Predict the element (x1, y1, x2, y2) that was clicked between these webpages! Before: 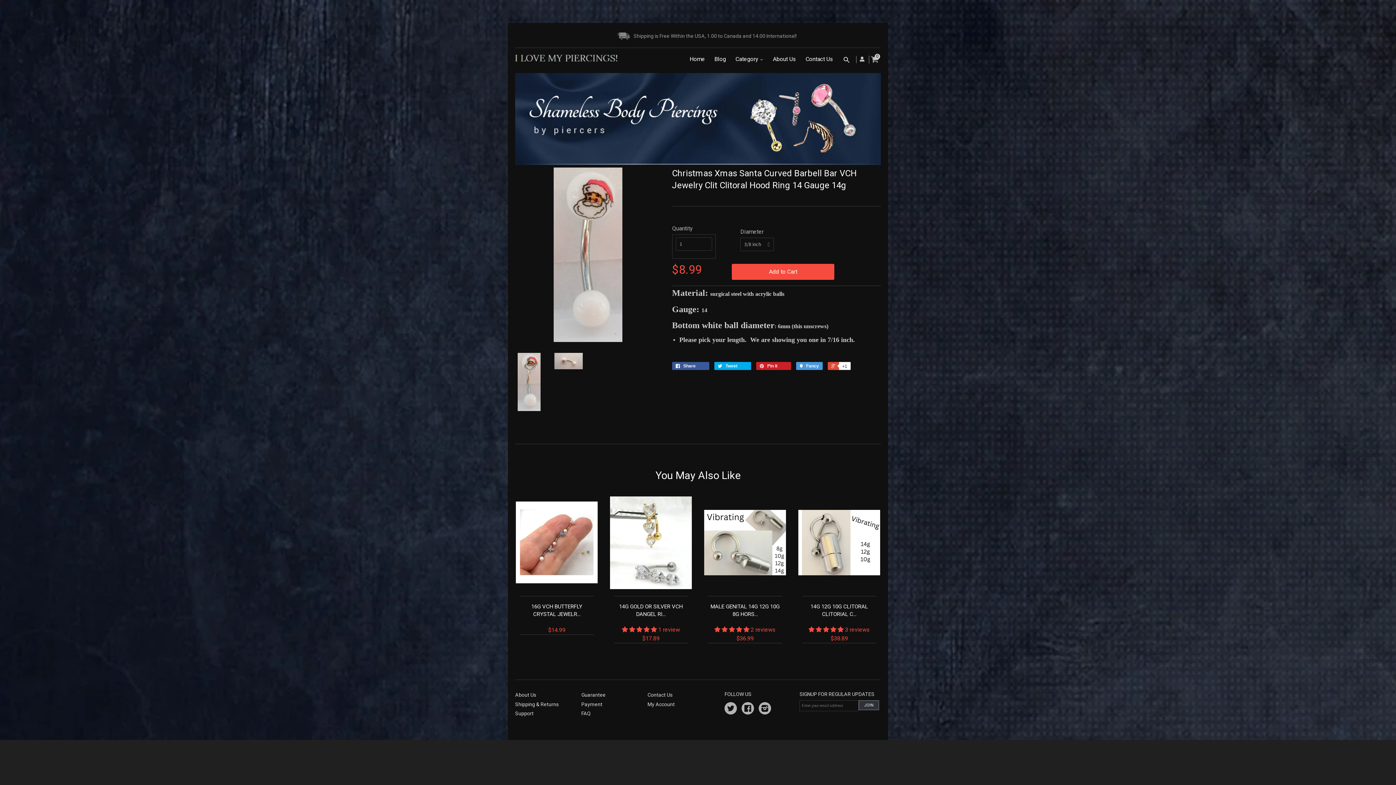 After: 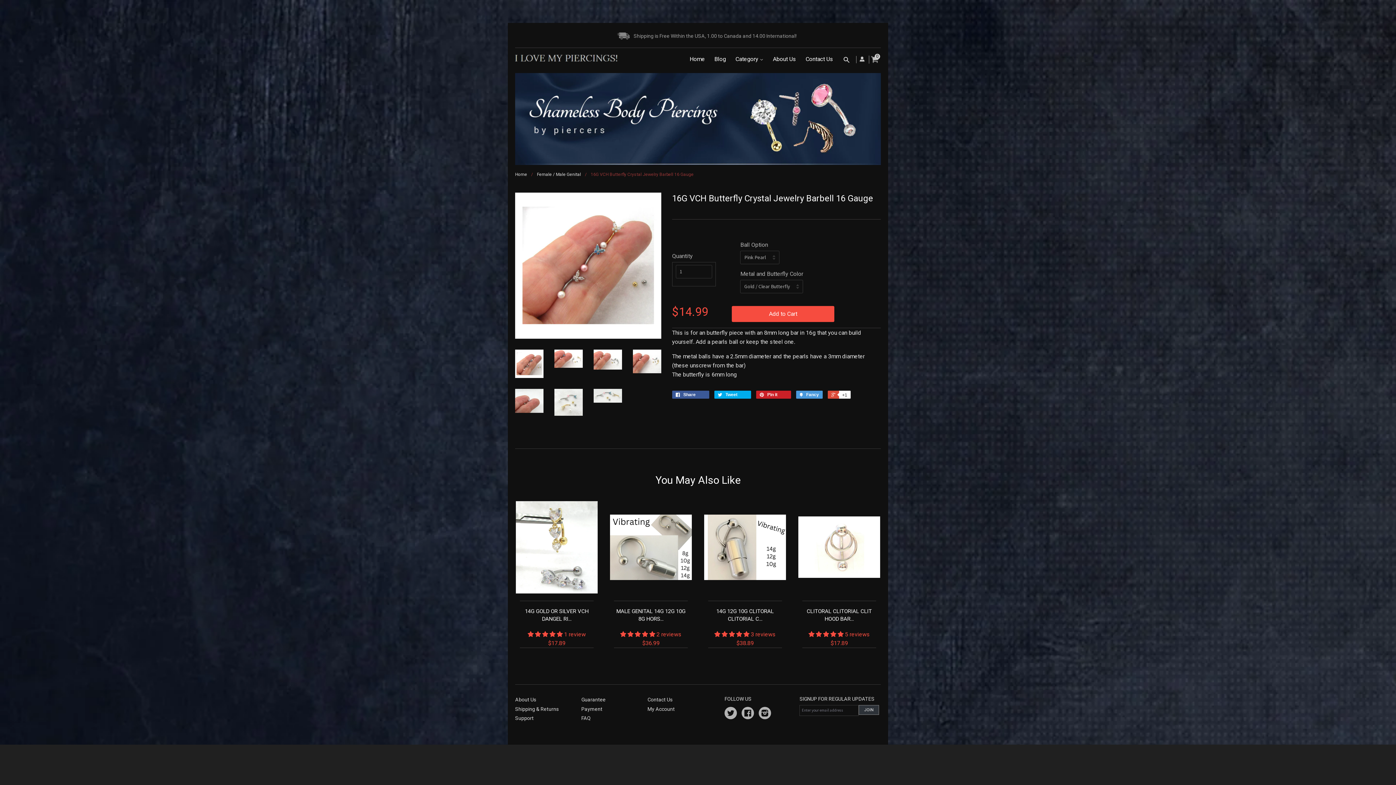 Action: label: 16G VCH BUTTERFLY CRYSTAL JEWELR...


$14.99 bbox: (515, 485, 598, 649)